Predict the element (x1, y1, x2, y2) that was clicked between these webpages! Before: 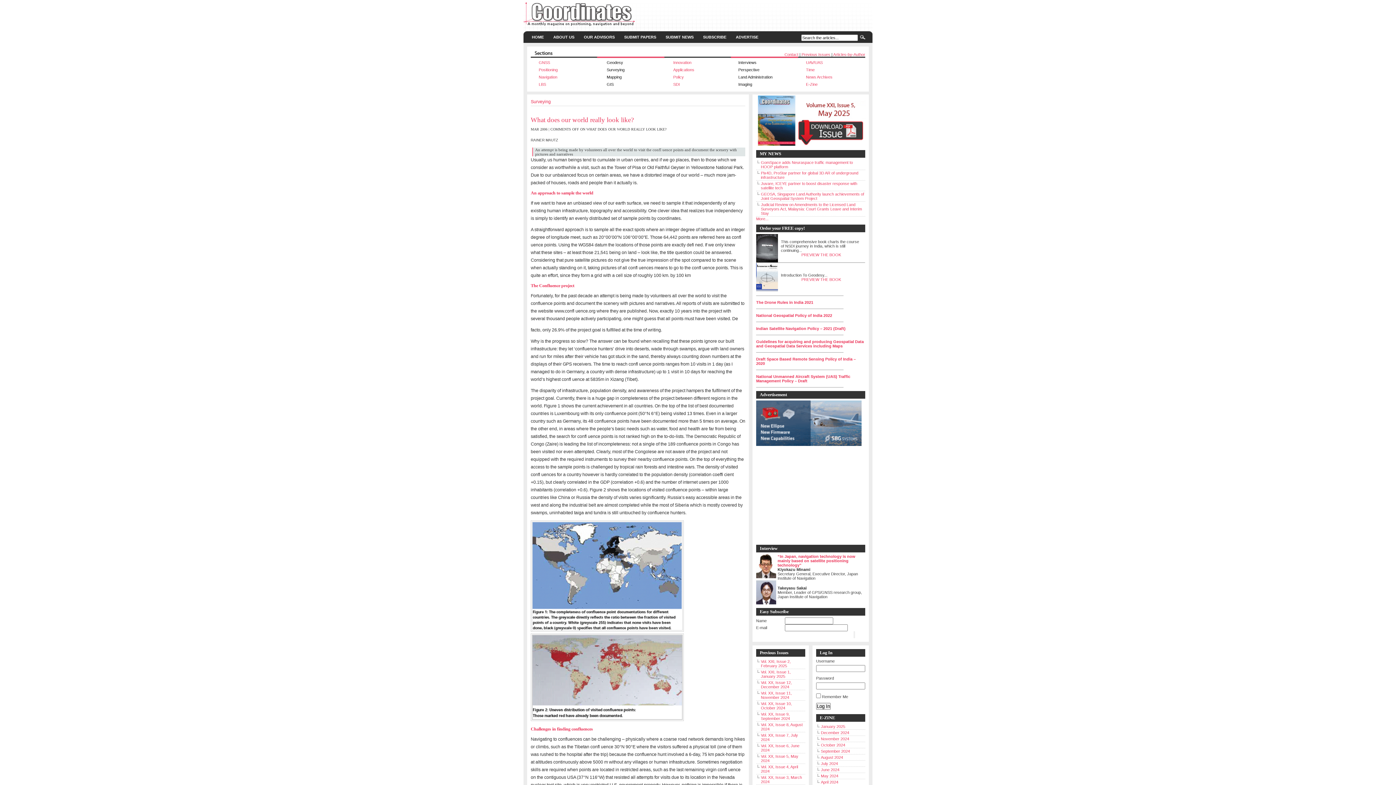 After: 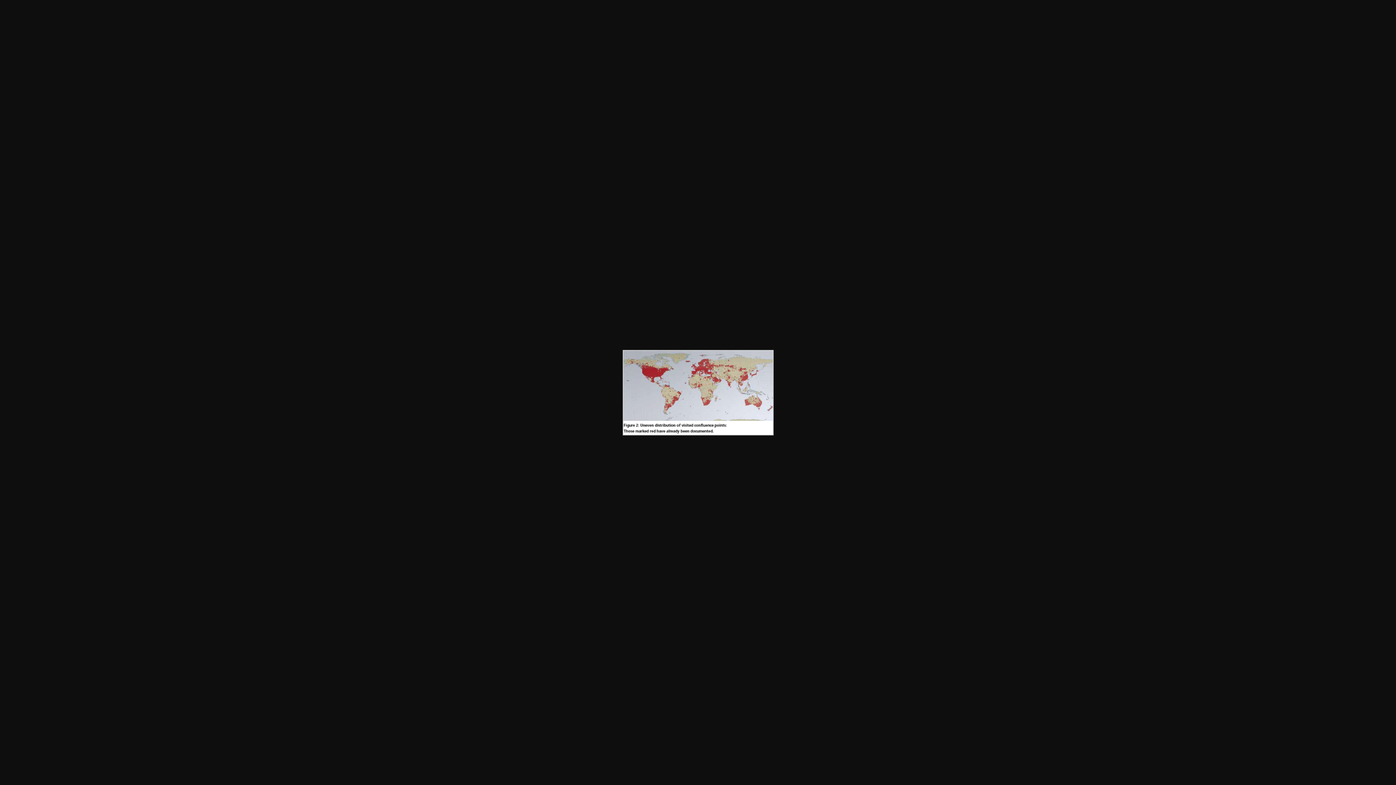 Action: bbox: (530, 719, 687, 724)